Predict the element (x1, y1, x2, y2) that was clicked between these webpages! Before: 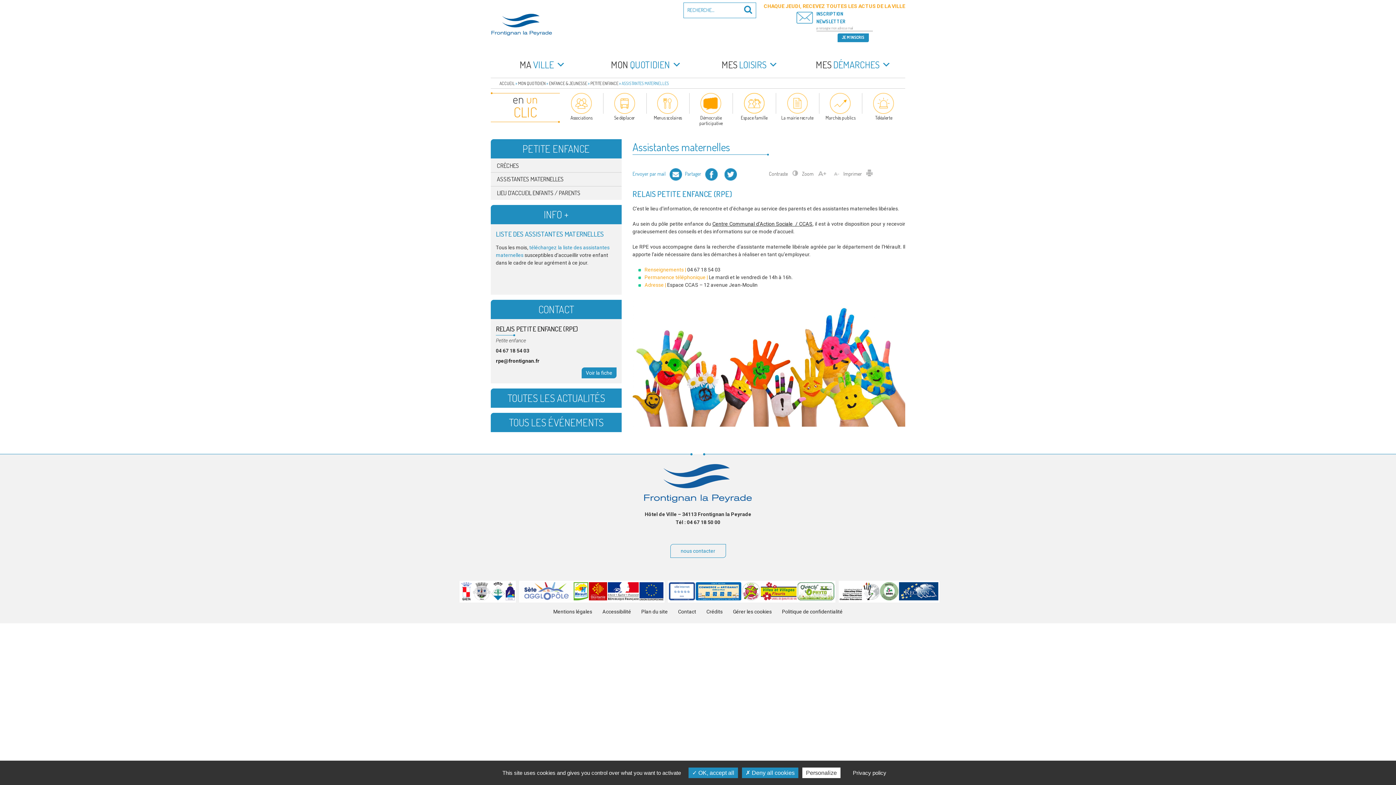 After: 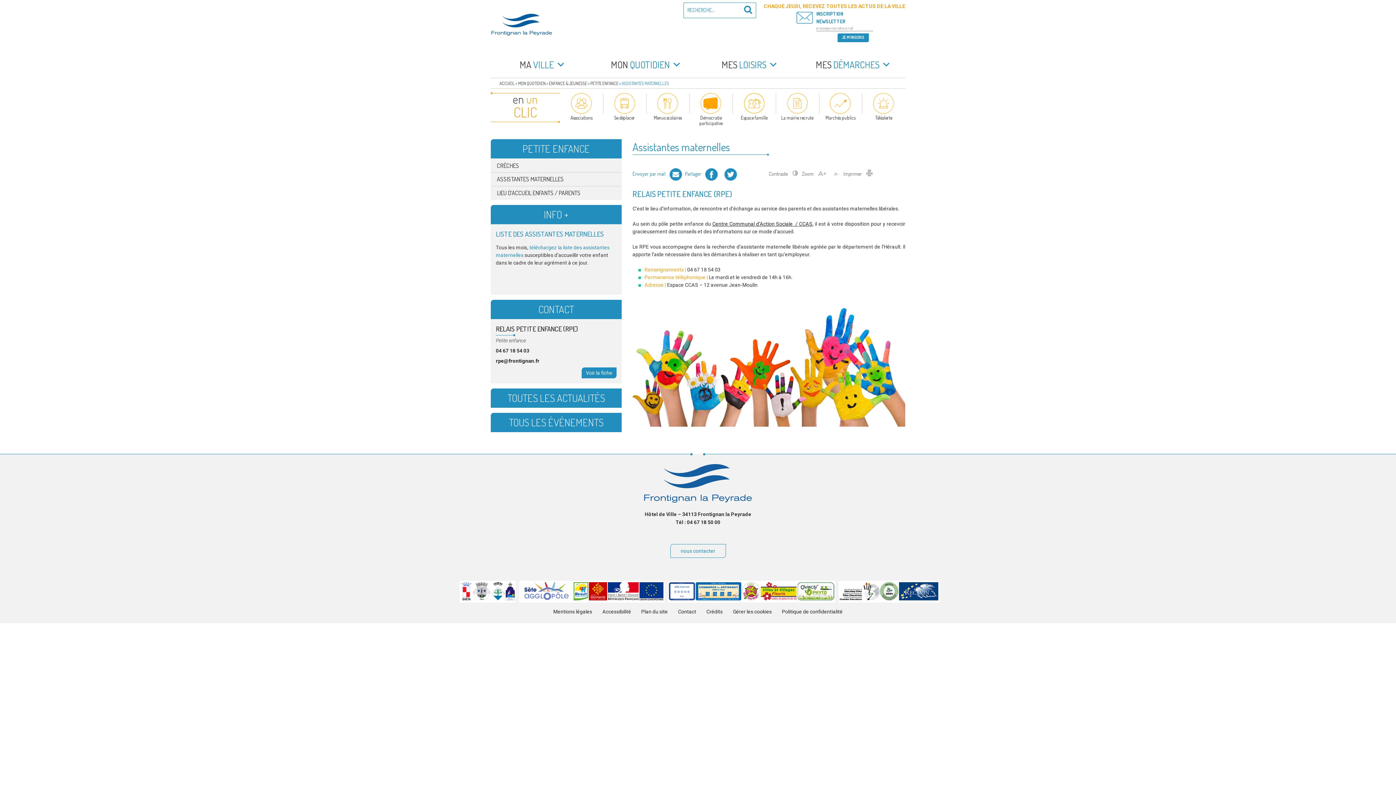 Action: label:  OK, accept all bbox: (688, 768, 738, 778)